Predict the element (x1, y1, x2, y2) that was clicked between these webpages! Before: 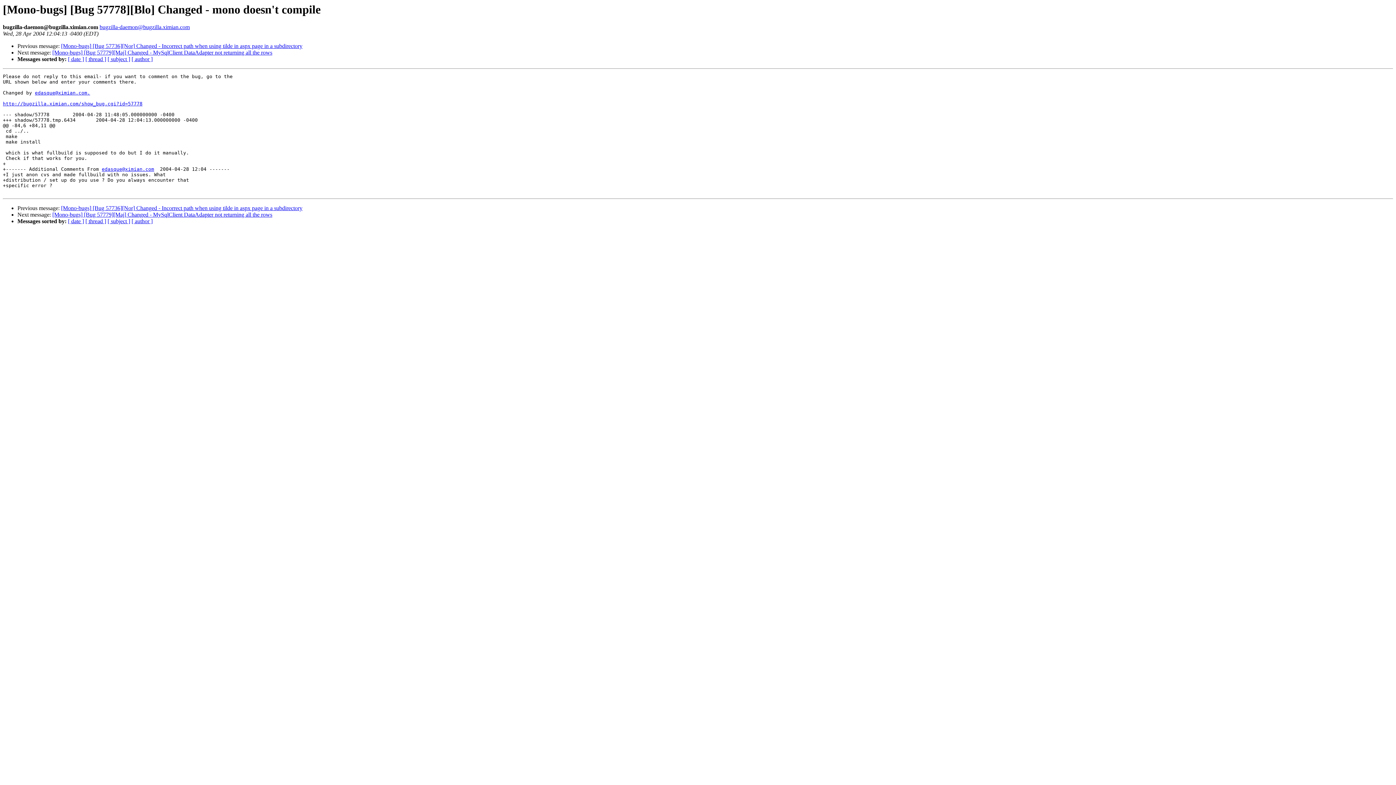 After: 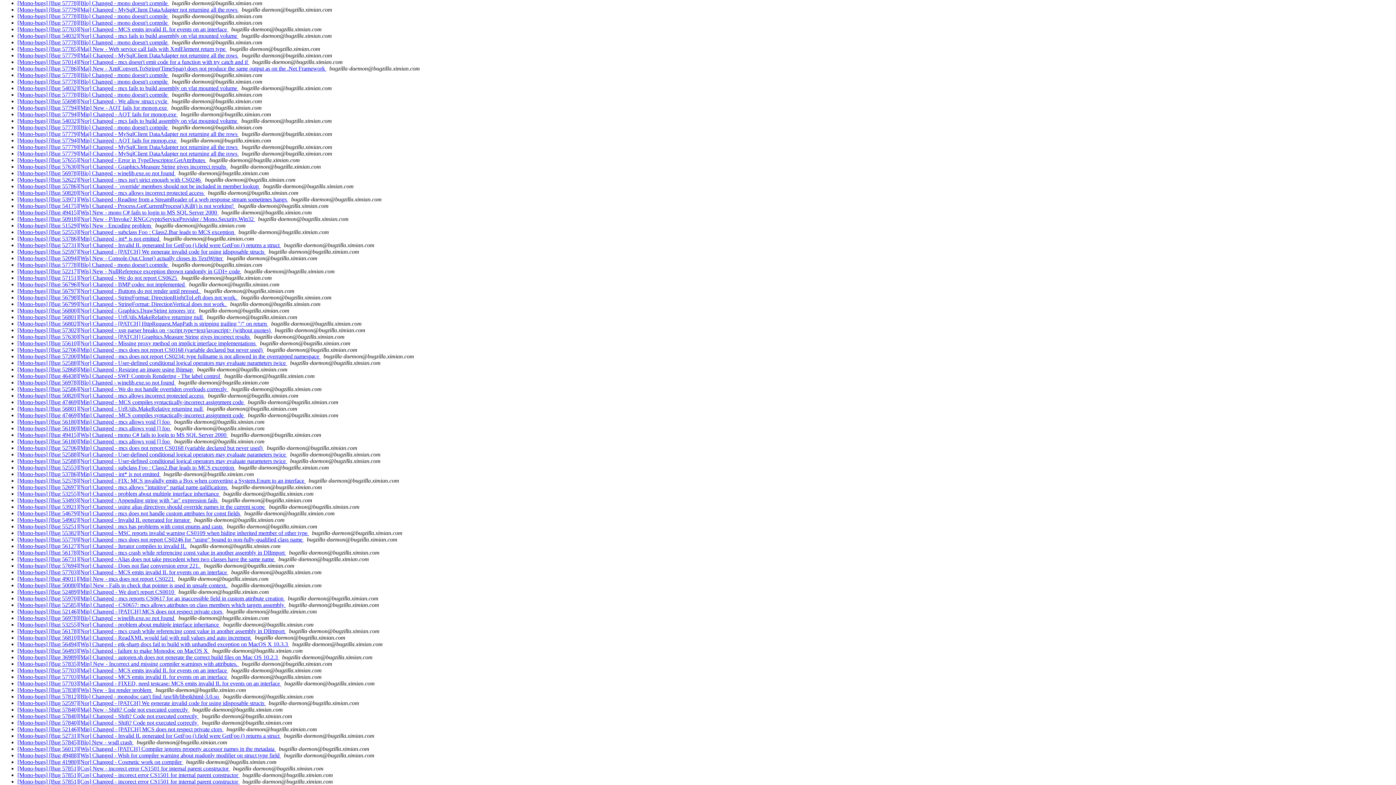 Action: label: [ thread ] bbox: (85, 218, 106, 224)